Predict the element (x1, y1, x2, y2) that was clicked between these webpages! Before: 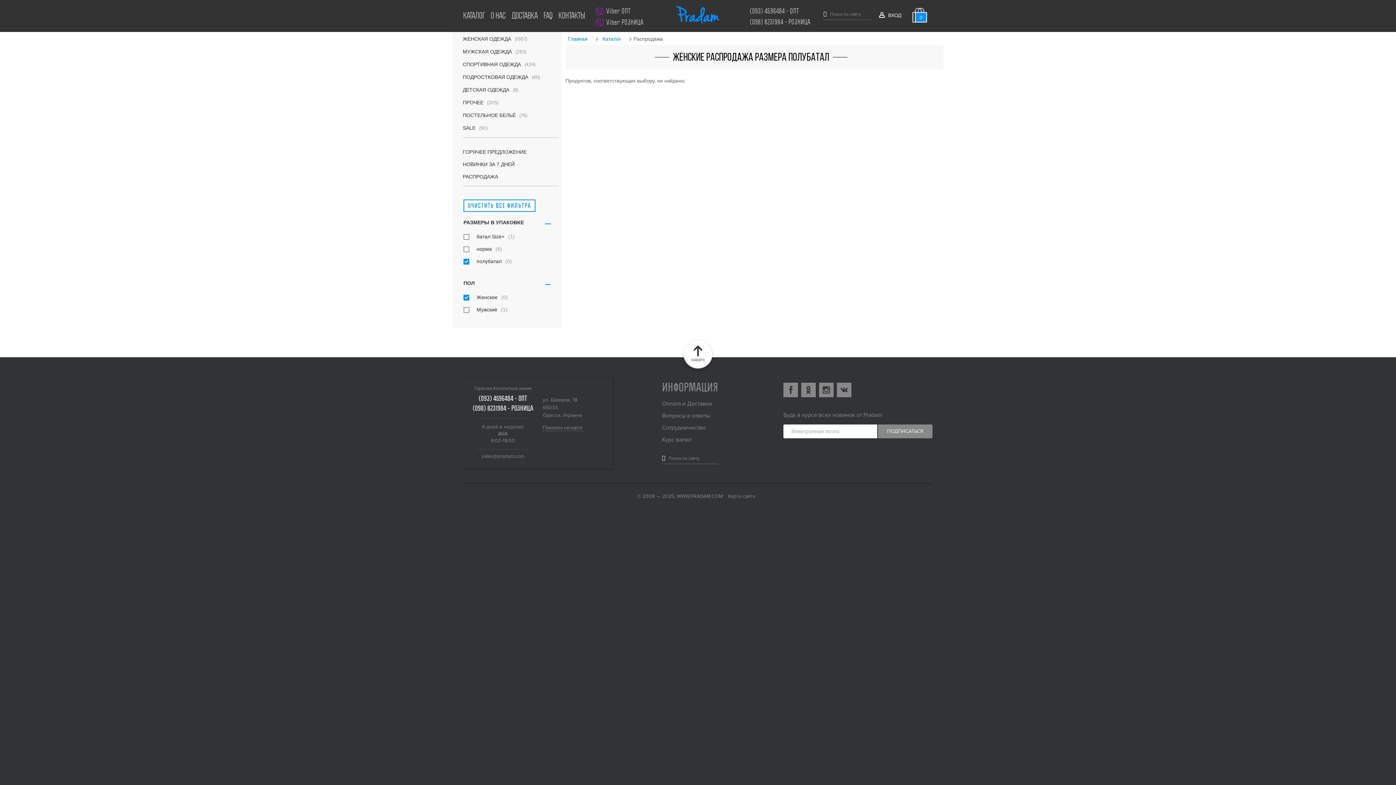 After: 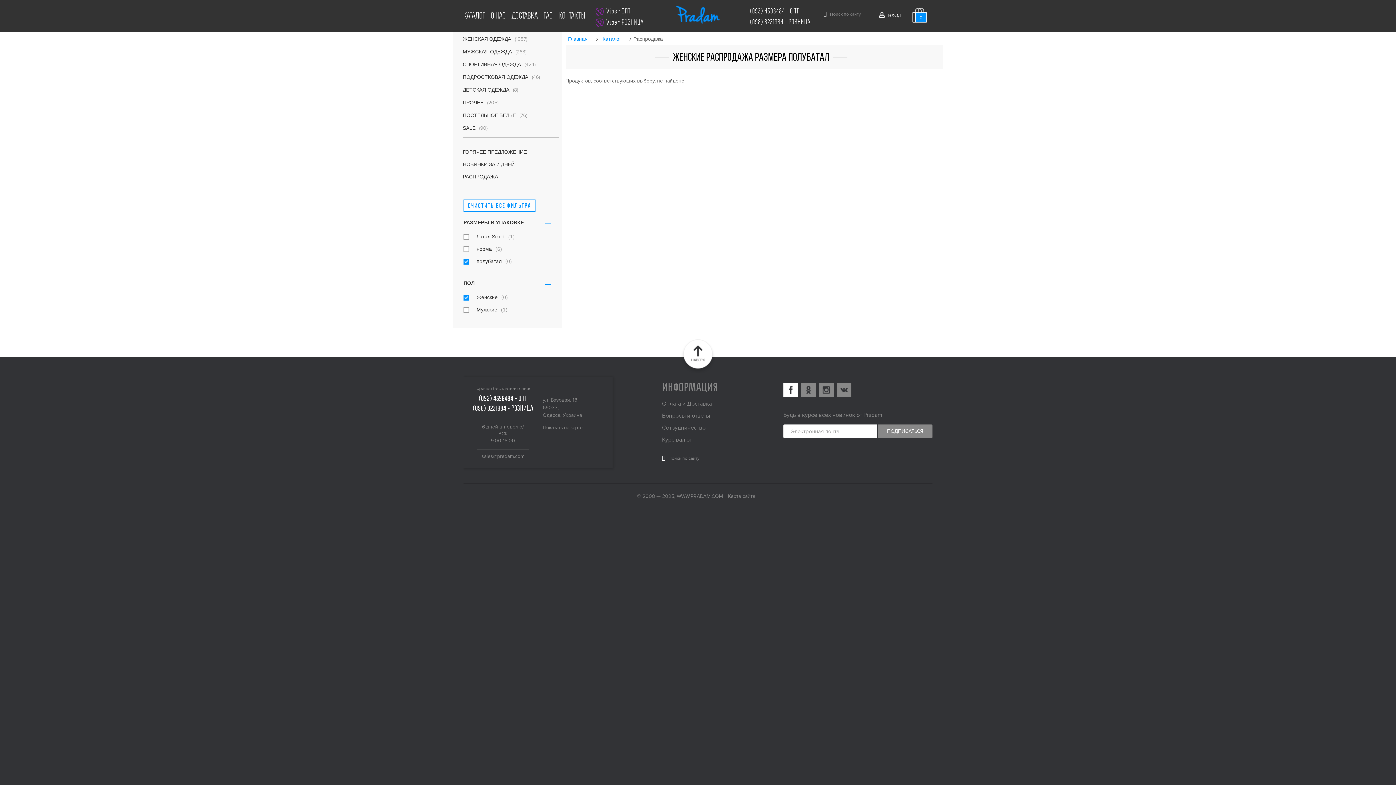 Action: label: facebook bbox: (783, 382, 798, 397)